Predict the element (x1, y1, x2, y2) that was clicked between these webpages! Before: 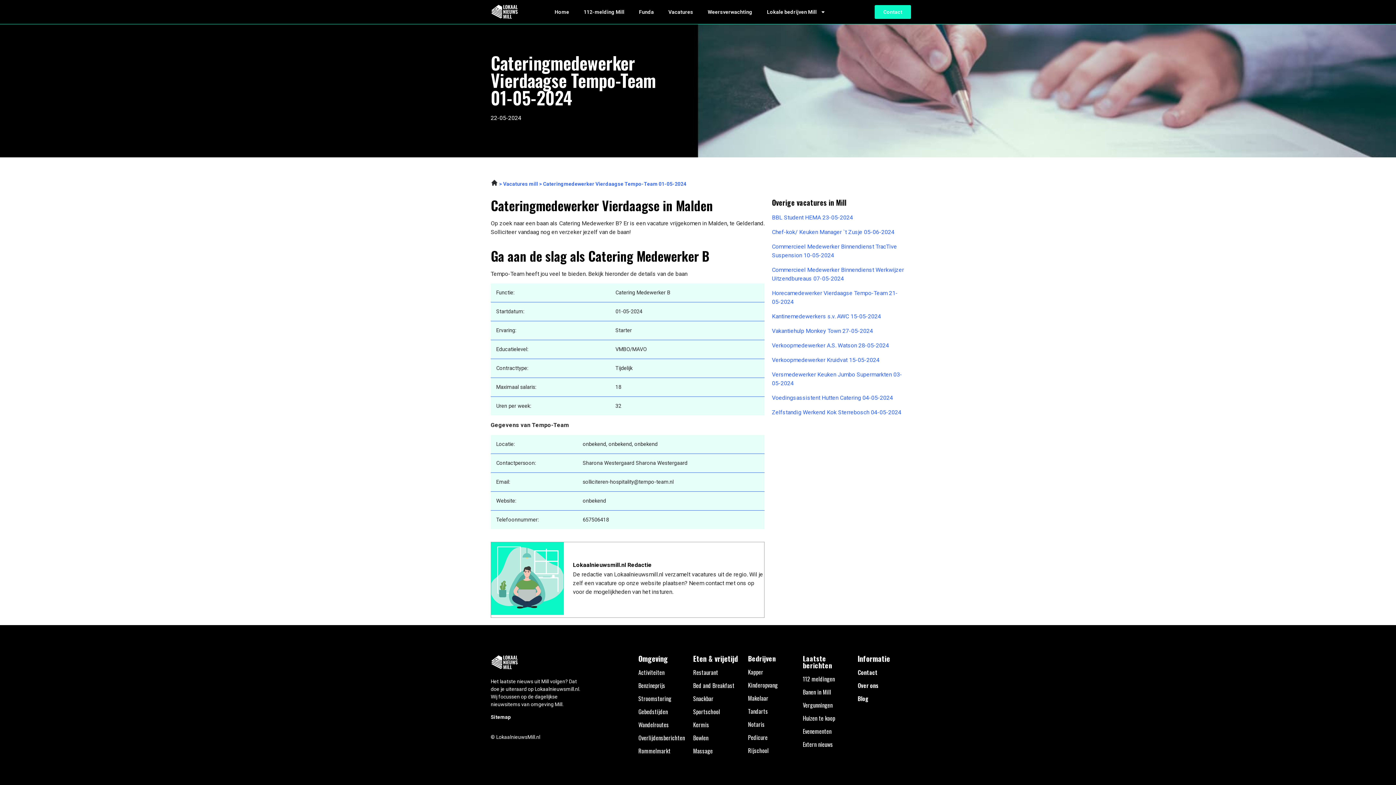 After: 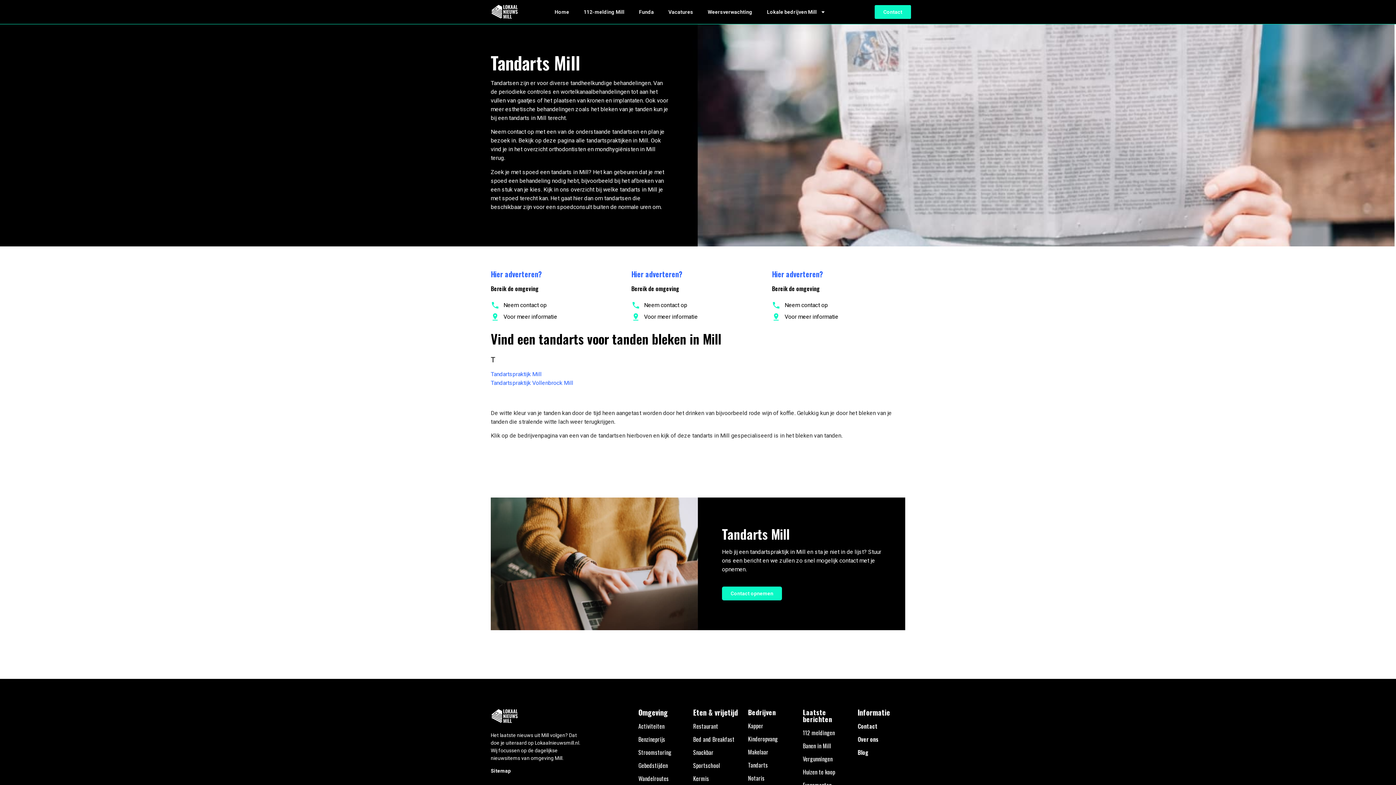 Action: label: Tandarts bbox: (748, 707, 768, 715)